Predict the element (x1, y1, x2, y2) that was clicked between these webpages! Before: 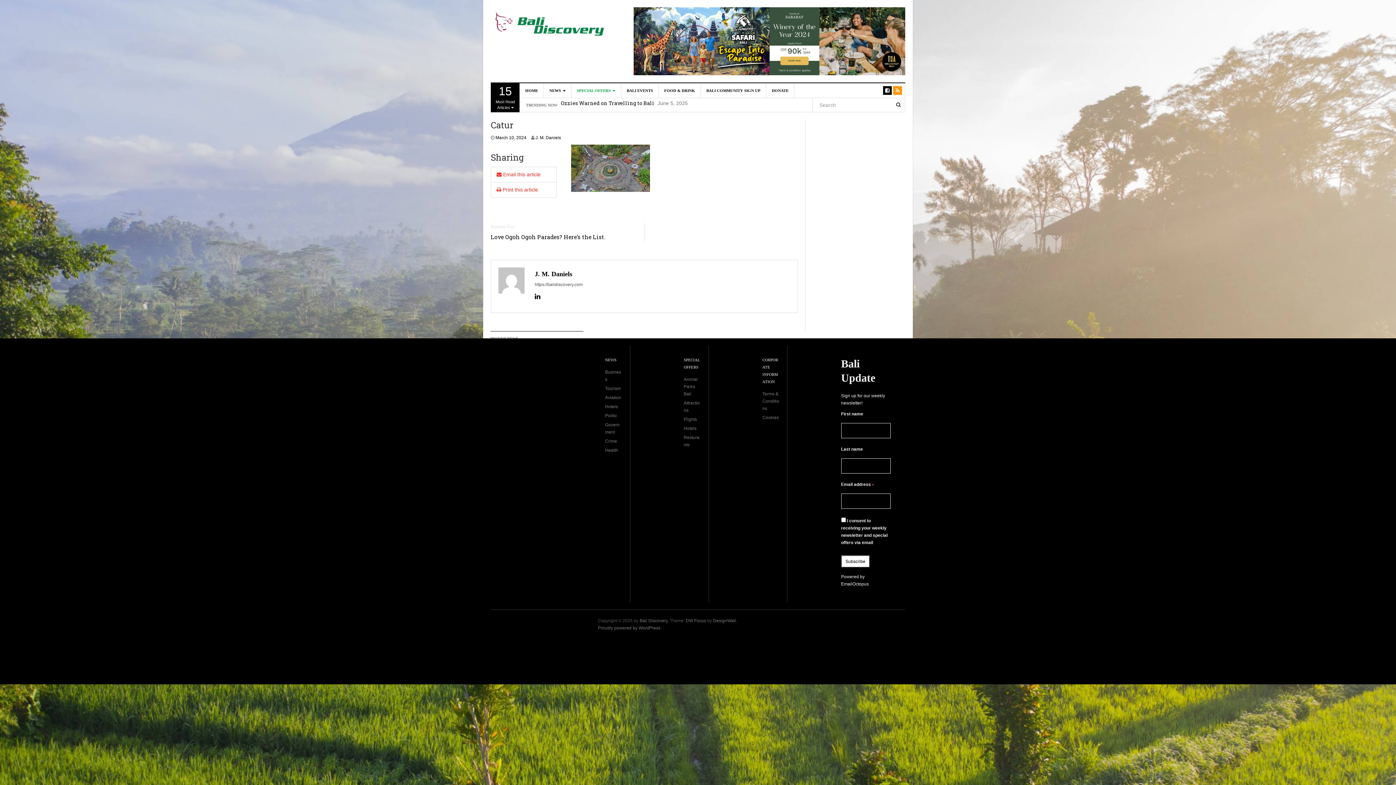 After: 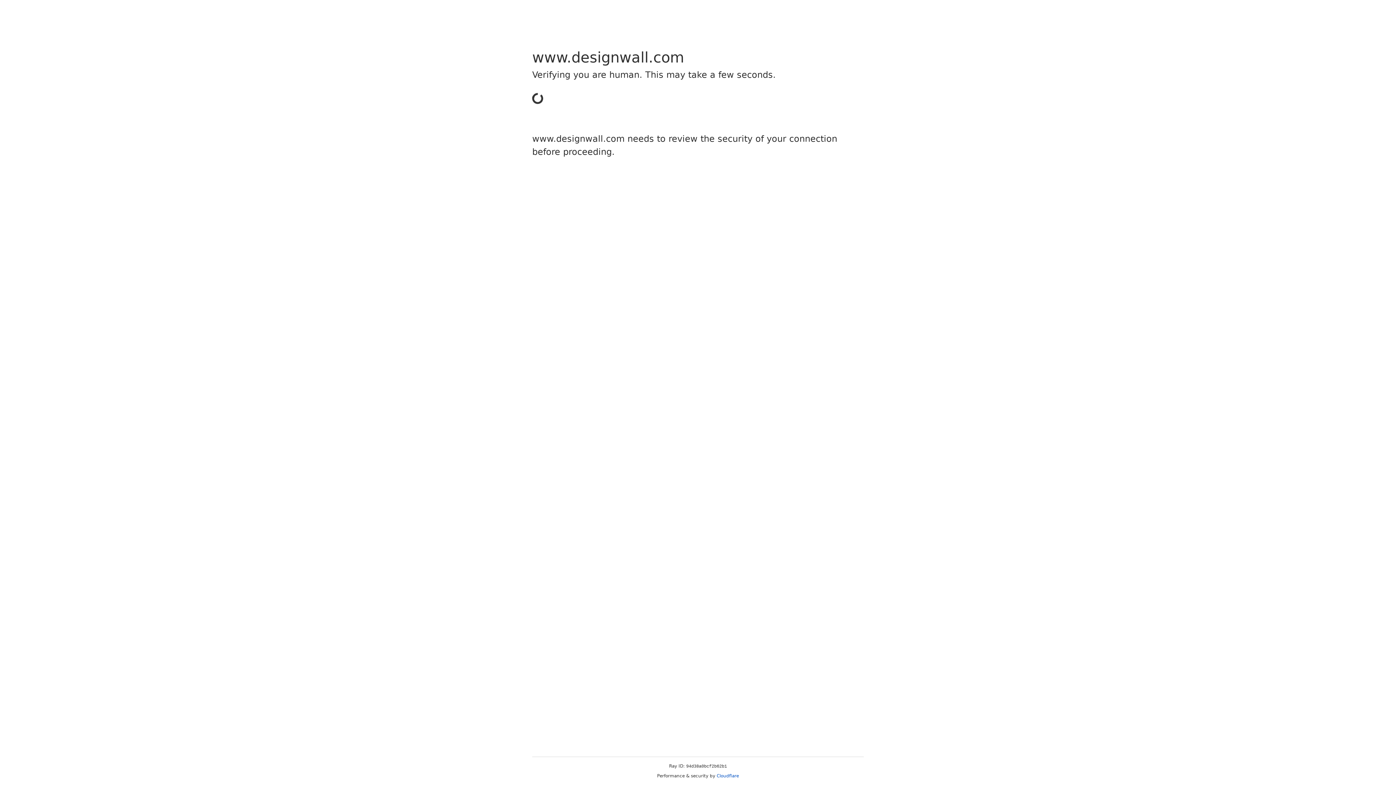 Action: bbox: (686, 618, 706, 623) label: DW Focus